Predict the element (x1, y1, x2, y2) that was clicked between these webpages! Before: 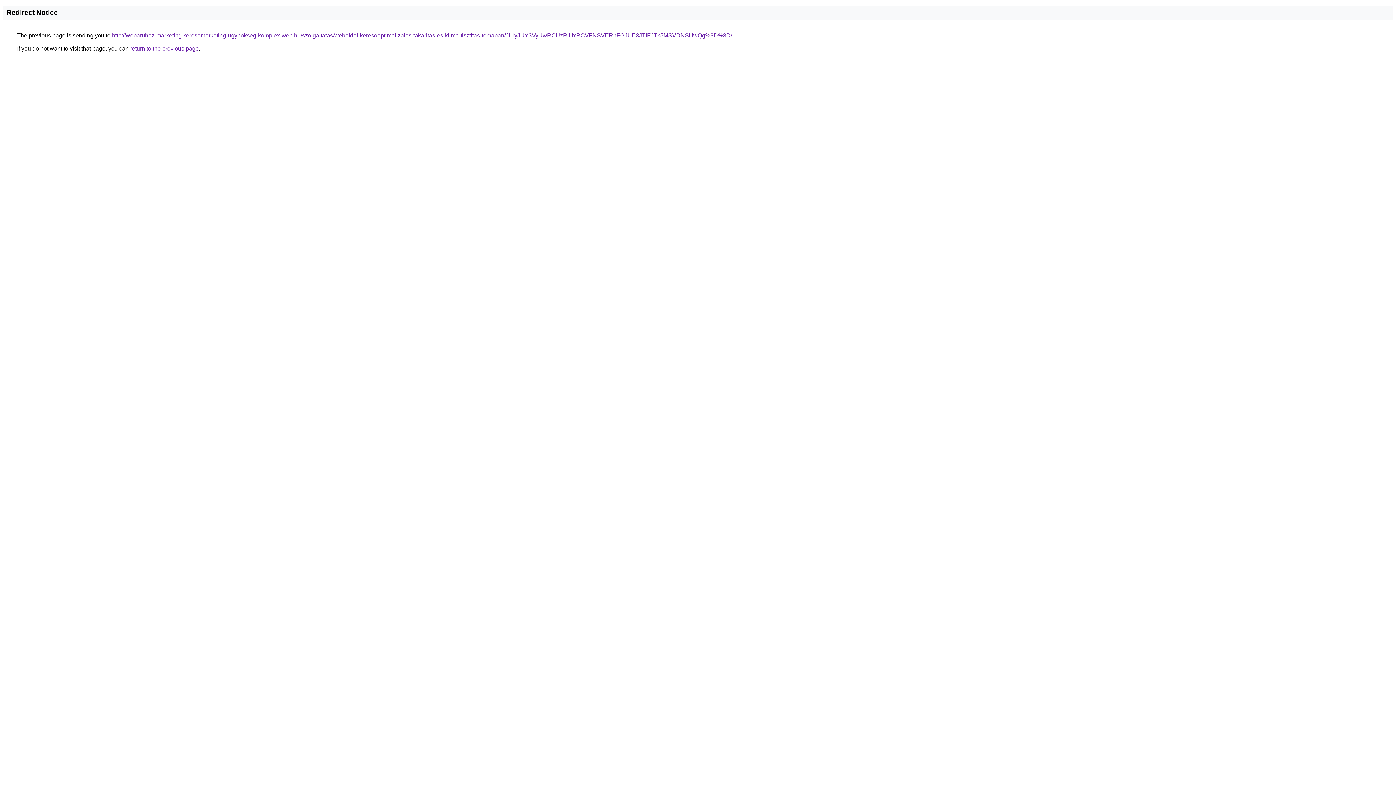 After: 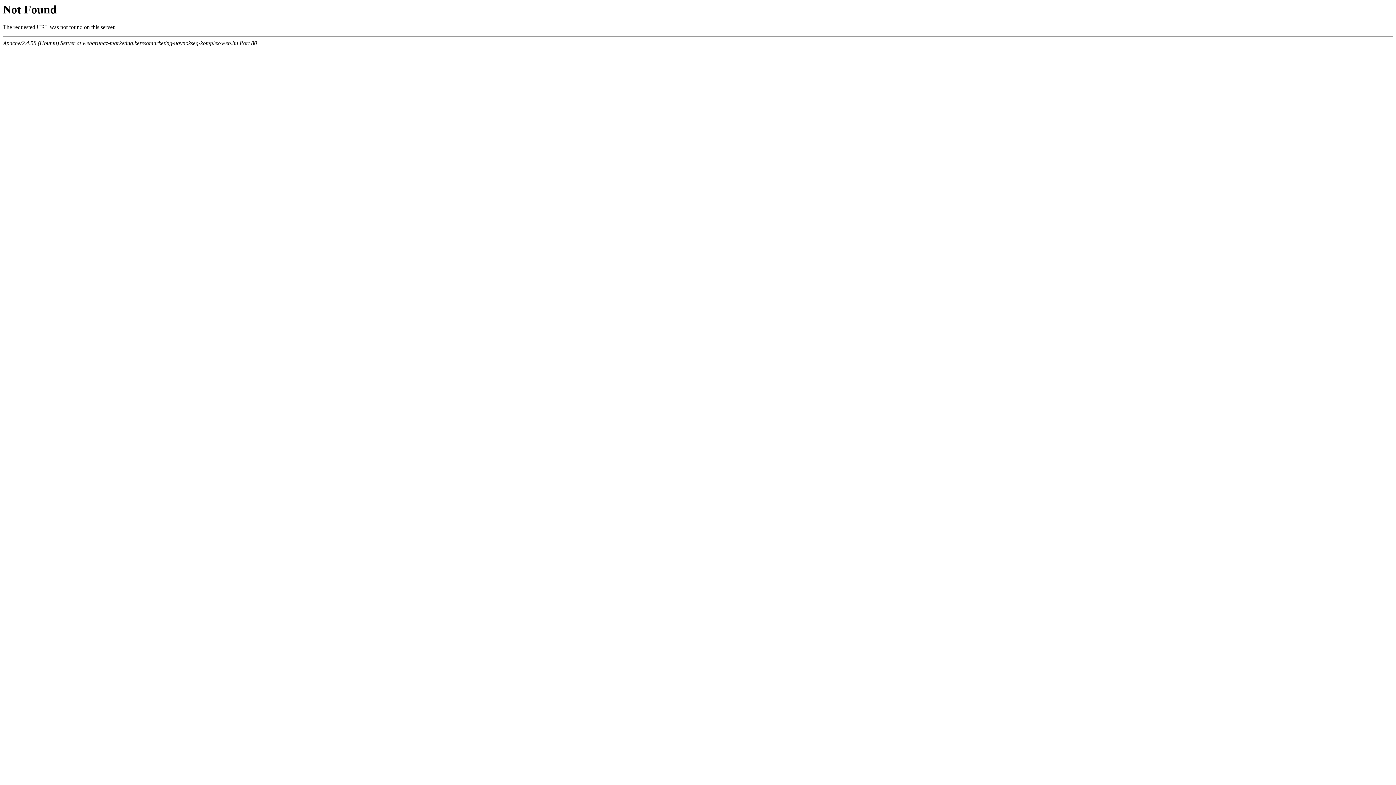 Action: label: http://webaruhaz-marketing.keresomarketing-ugynokseg-komplex-web.hu/szolgaltatas/weboldal-keresooptimalizalas-takaritas-es-klima-tisztitas-temaban/JUIyJUY3VyUwRCUzRiUxRCVFNSVERnFGJUE3JTlFJTk5MSVDNSUwQg%3D%3D/ bbox: (112, 32, 732, 38)